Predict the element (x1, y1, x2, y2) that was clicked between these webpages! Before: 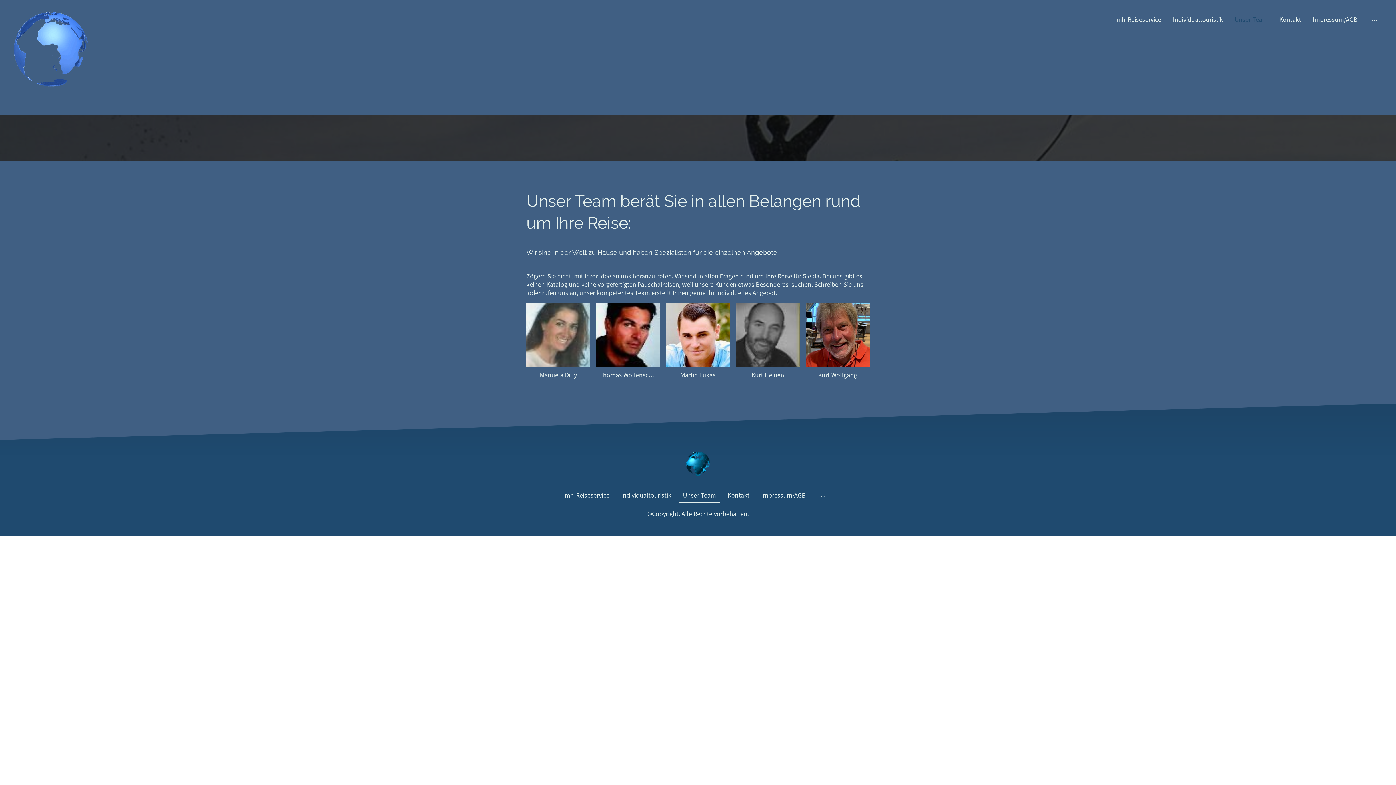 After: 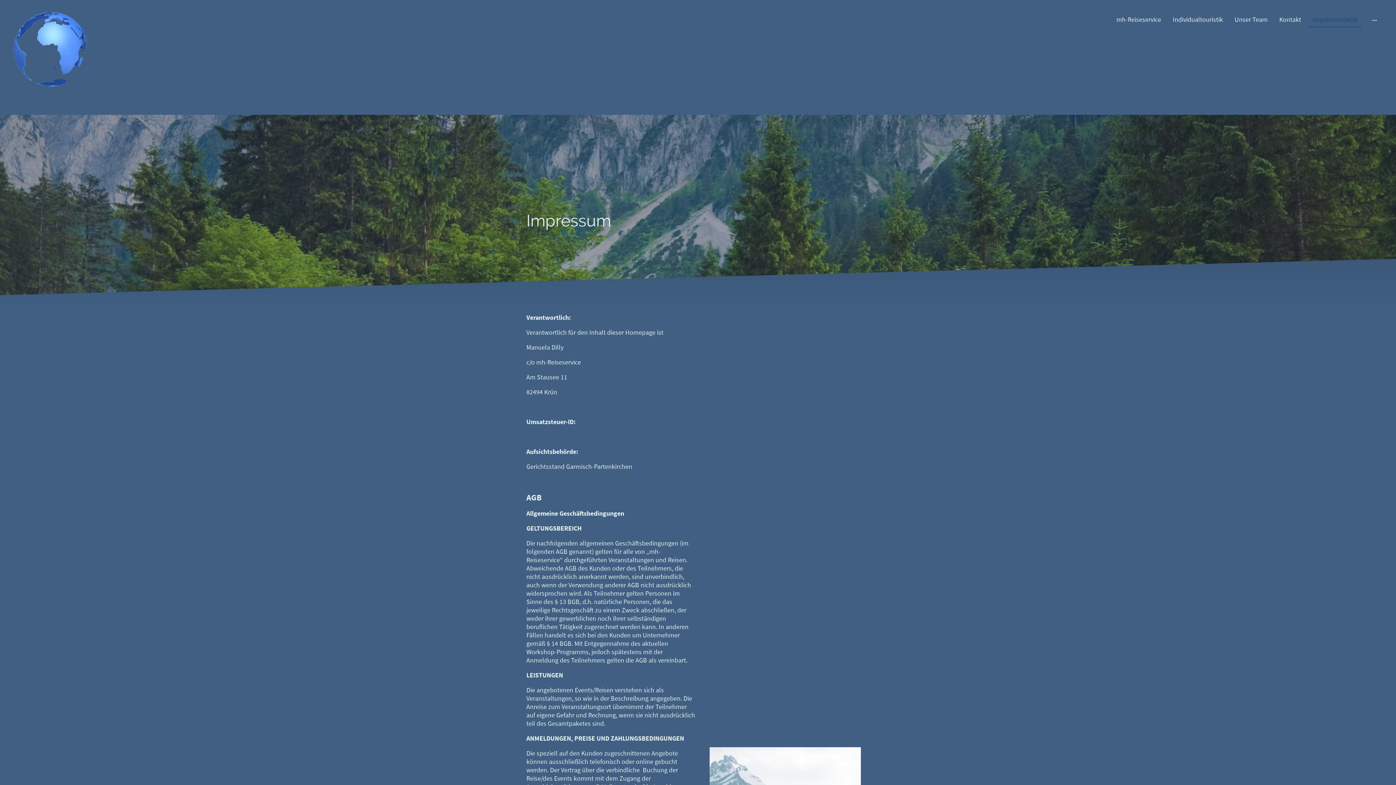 Action: label: Impressum/AGB bbox: (757, 488, 809, 502)